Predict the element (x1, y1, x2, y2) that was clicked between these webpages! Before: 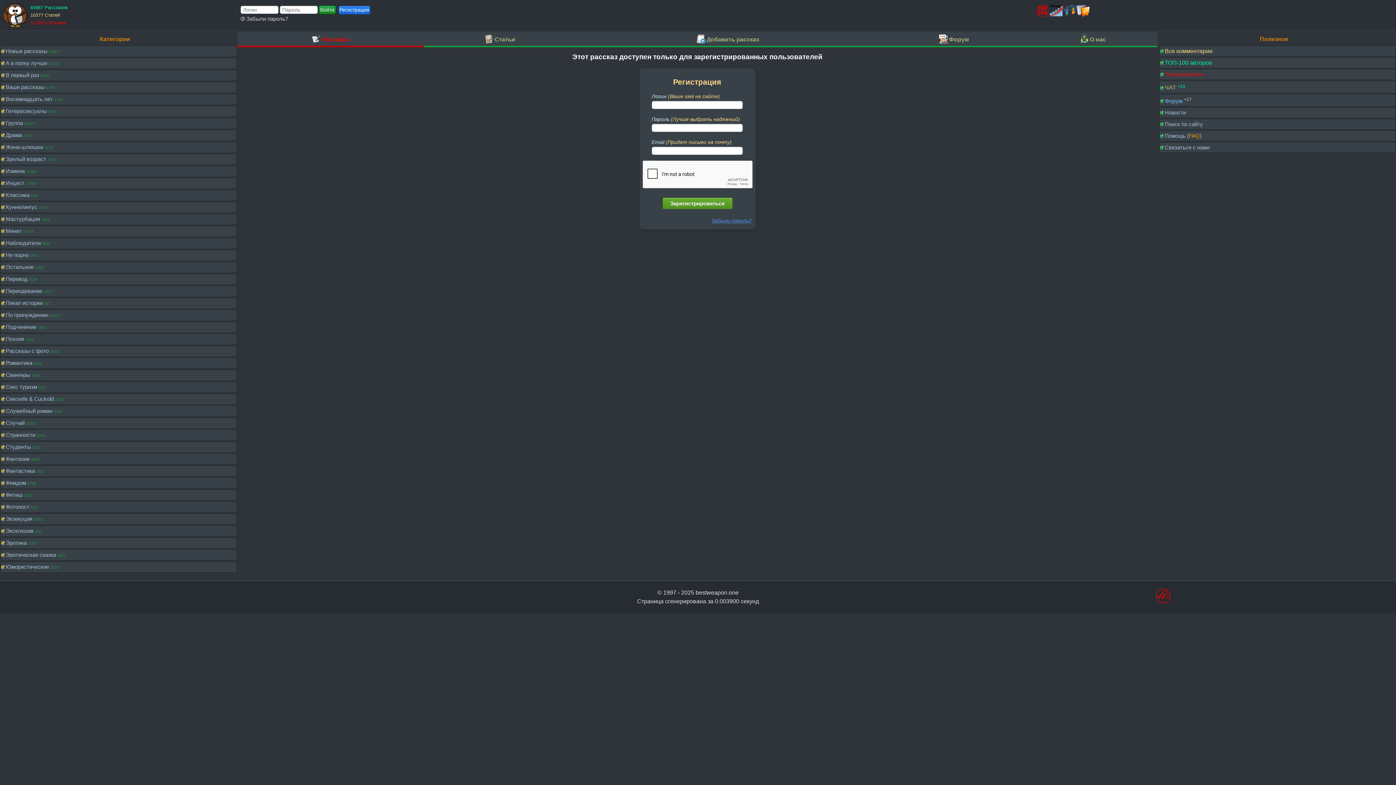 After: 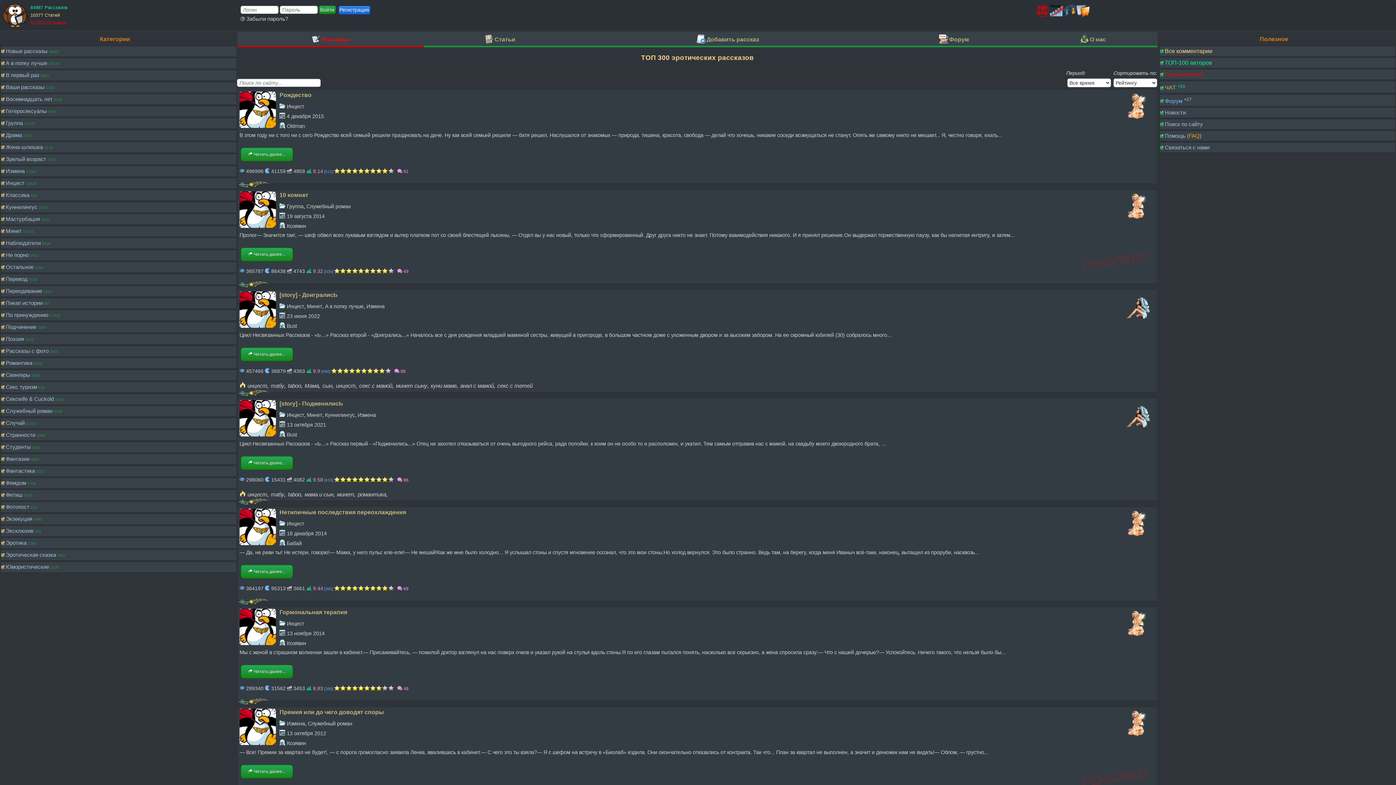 Action: bbox: (1036, 4, 1050, 18)